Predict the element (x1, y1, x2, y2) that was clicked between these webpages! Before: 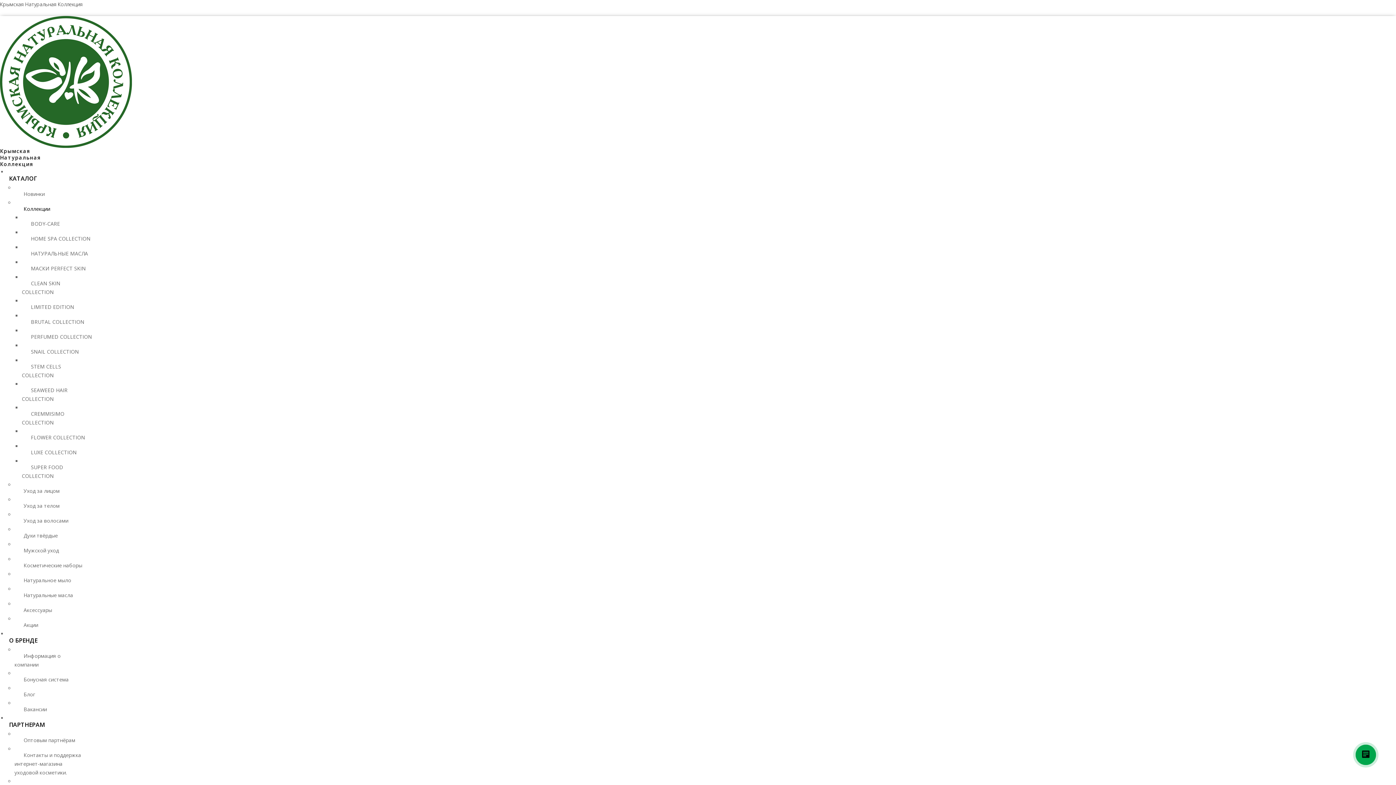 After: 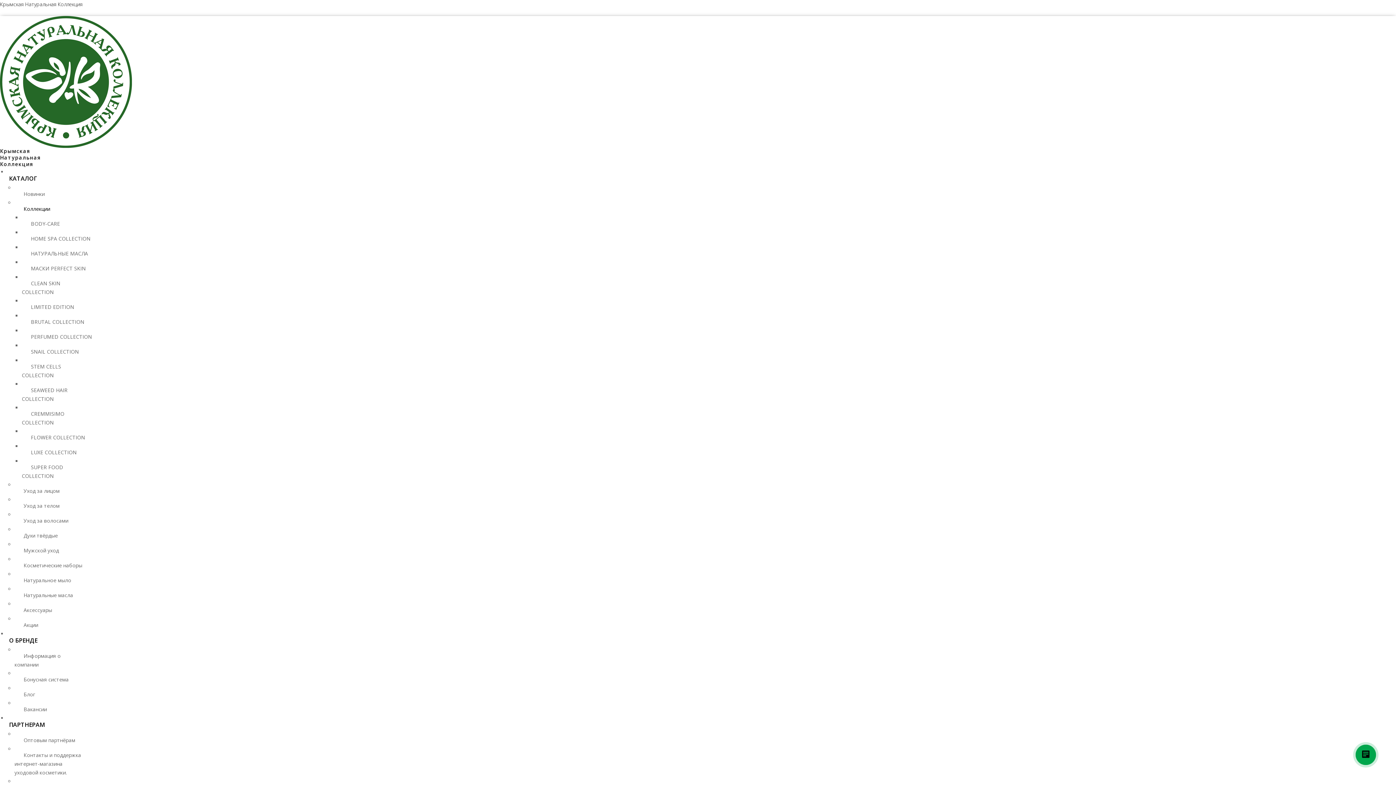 Action: bbox: (0, 0, 82, 7) label: Крымская Натуральная Коллекция